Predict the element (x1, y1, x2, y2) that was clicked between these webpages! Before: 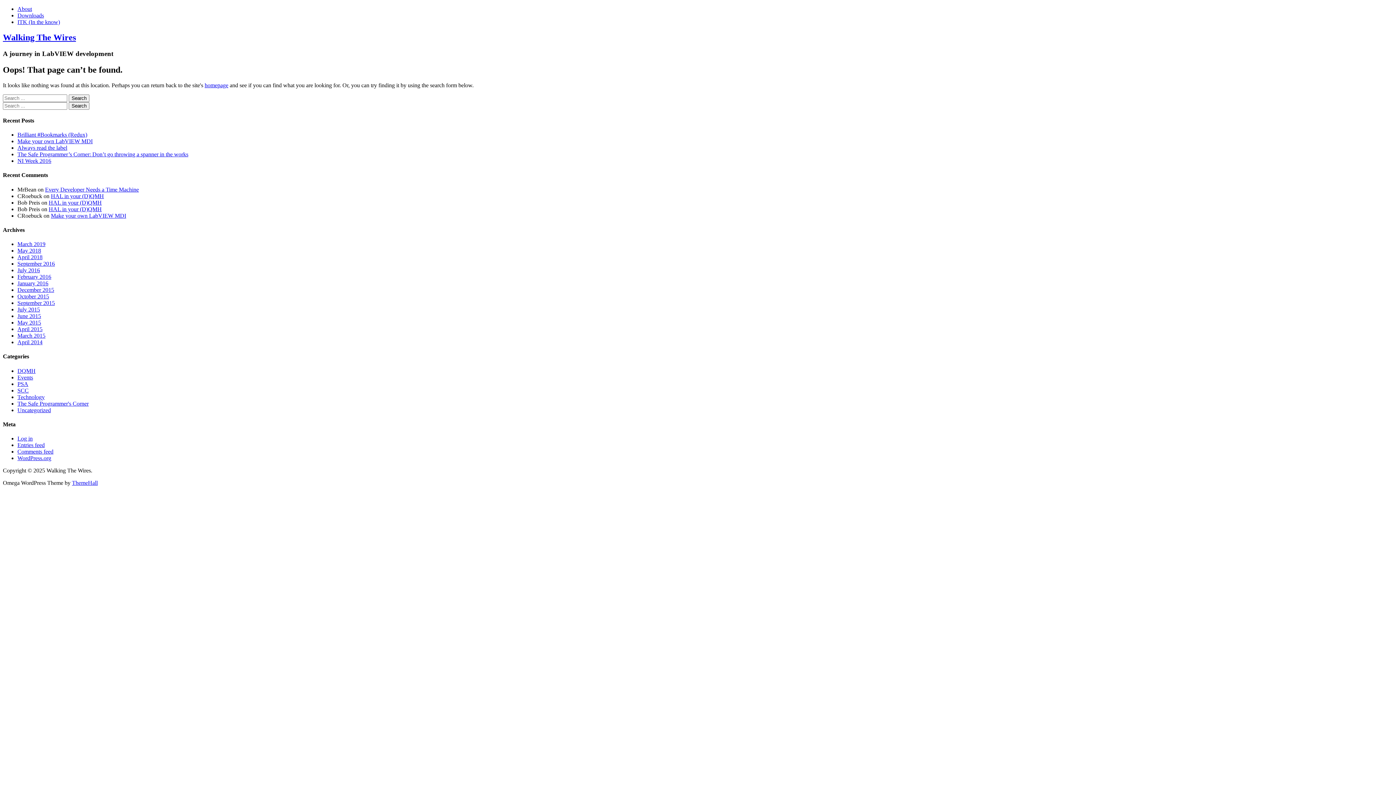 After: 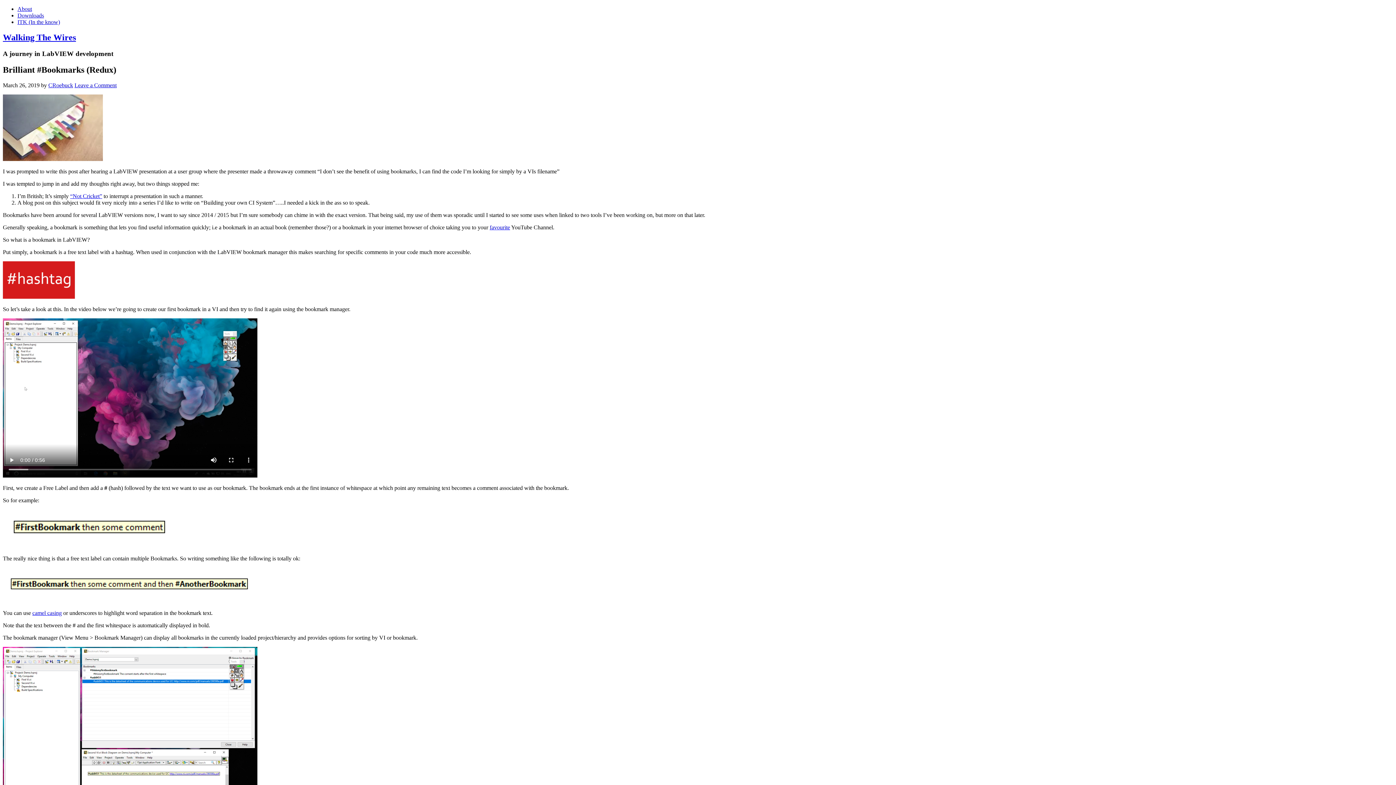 Action: bbox: (17, 131, 87, 137) label: Brilliant #Bookmarks (Redux)